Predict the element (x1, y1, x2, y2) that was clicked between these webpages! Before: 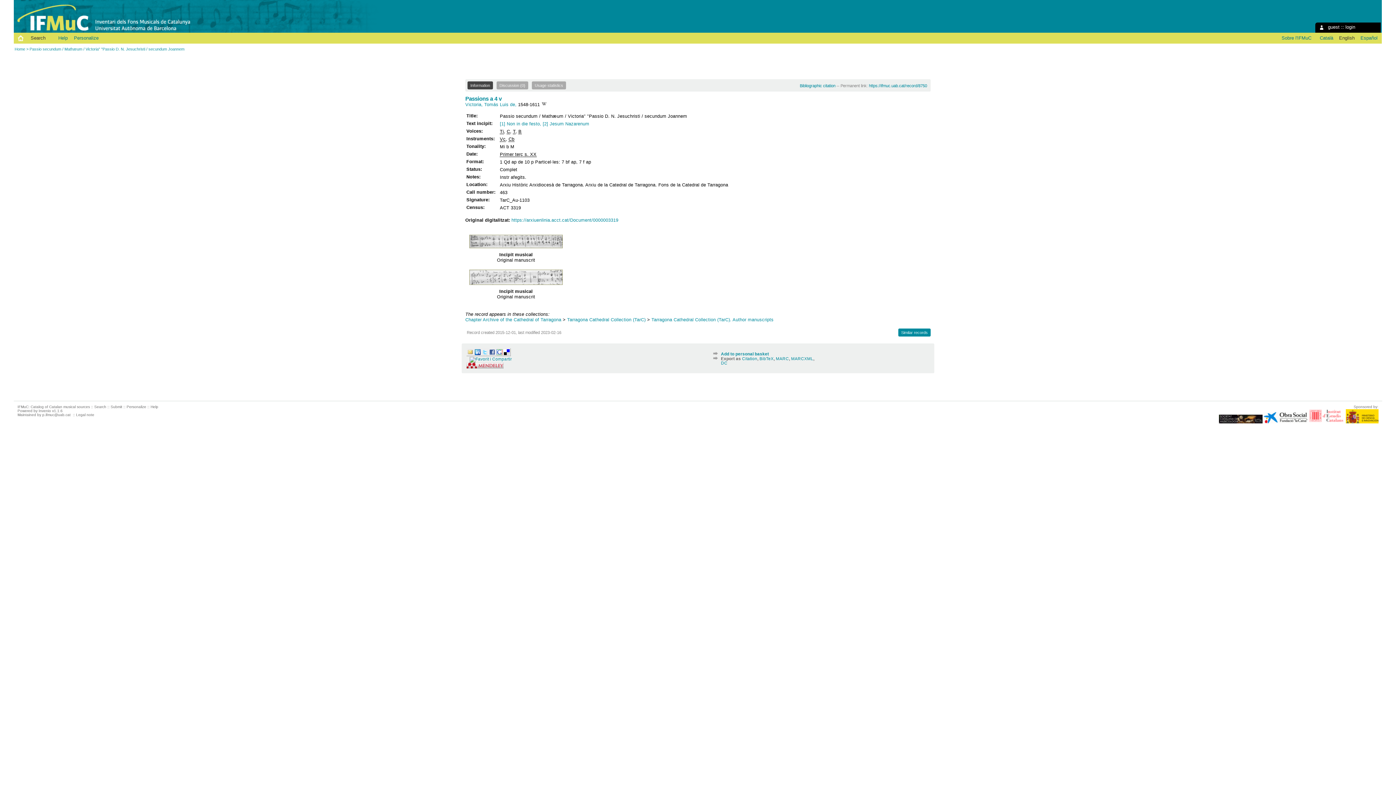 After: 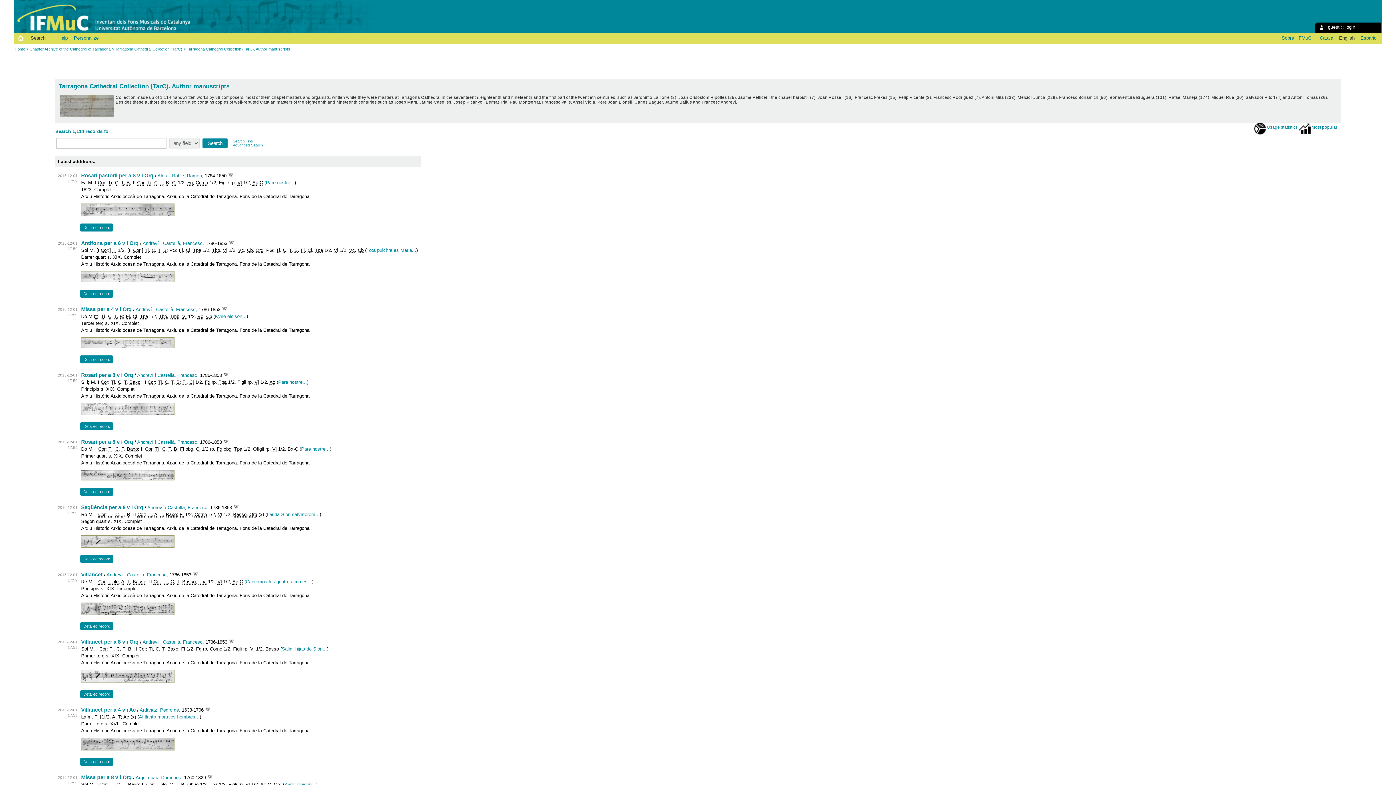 Action: label: Tarragona Cathedral Collection (TarC). Author manuscripts bbox: (651, 316, 773, 322)